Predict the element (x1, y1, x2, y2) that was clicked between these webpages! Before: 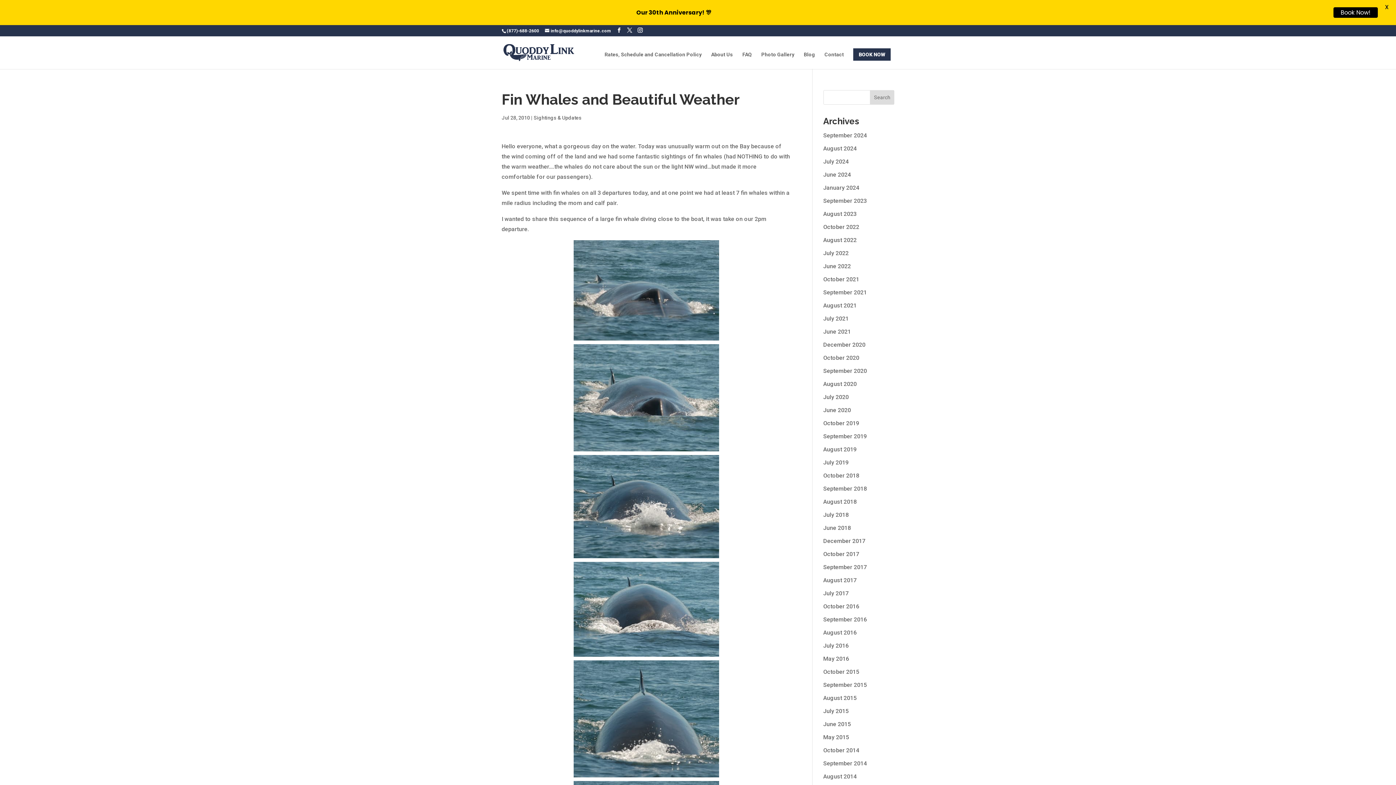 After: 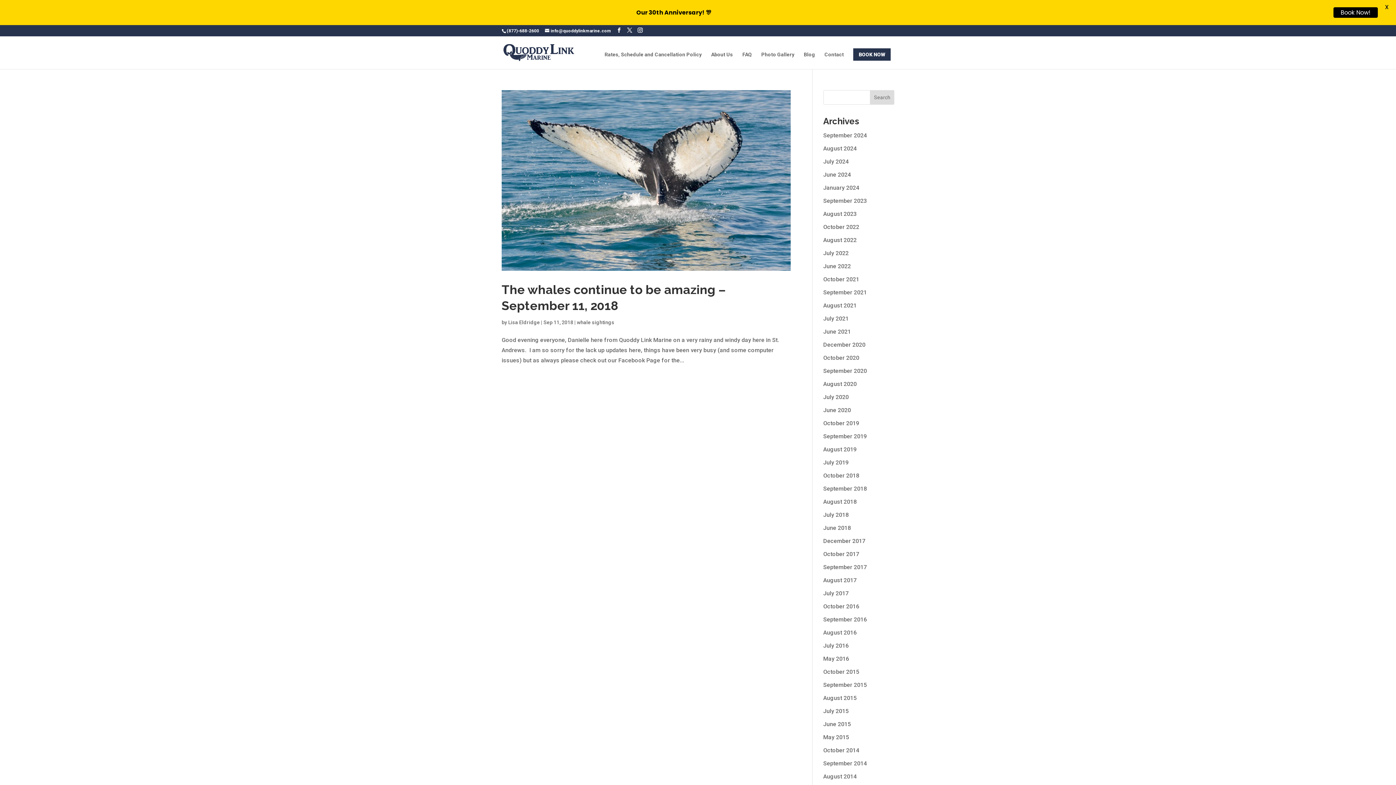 Action: label: September 2018 bbox: (823, 485, 867, 492)